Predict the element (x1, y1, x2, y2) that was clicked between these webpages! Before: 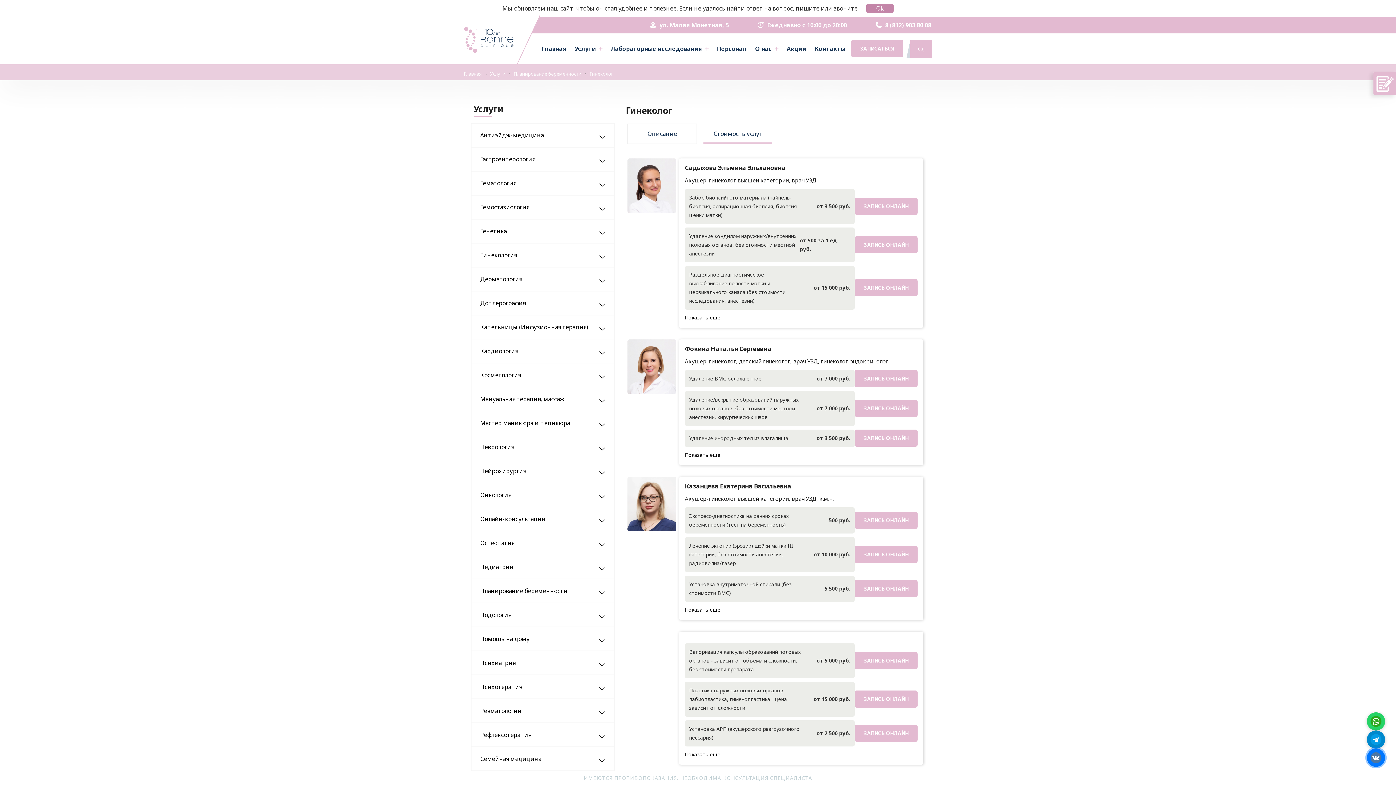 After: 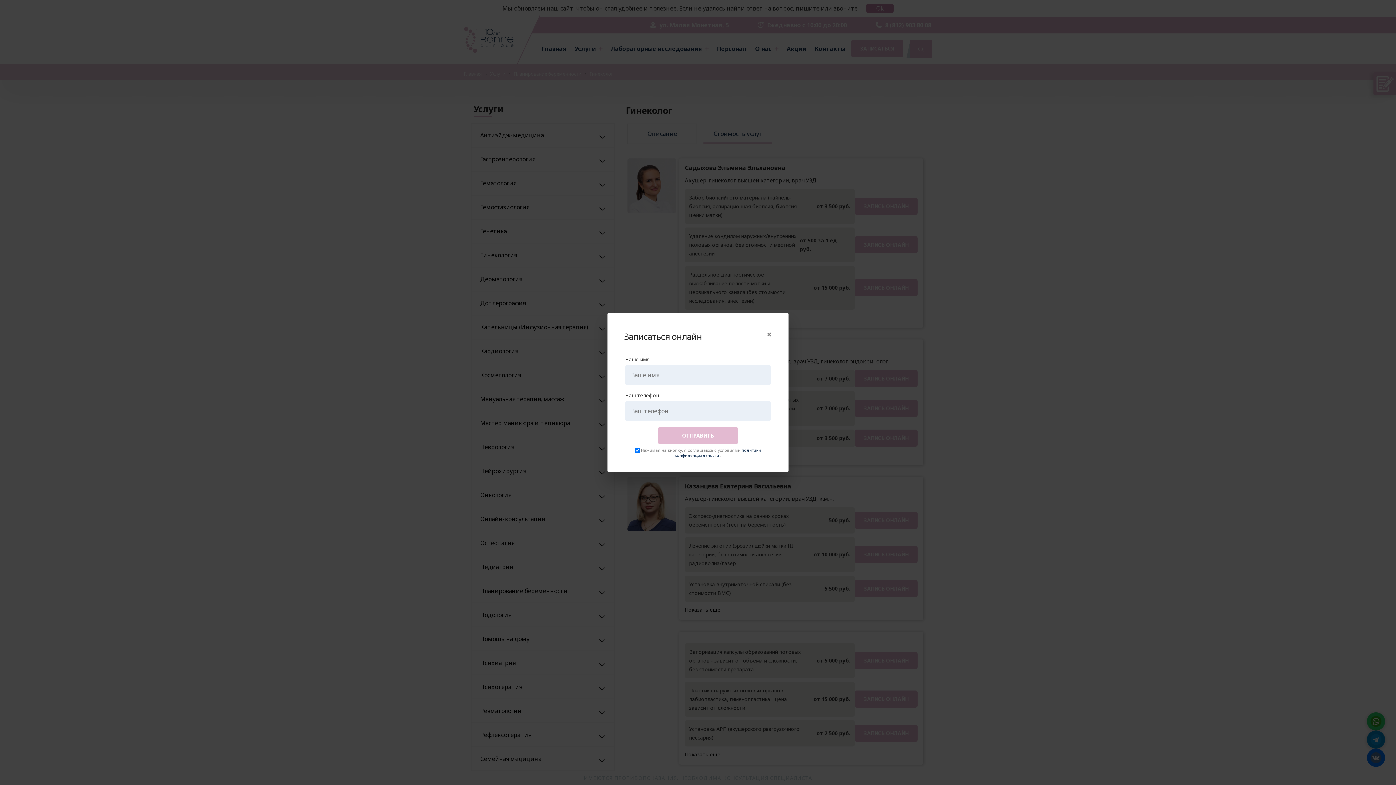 Action: label: ЗАПИСЬ ОНЛАЙН bbox: (854, 197, 917, 215)